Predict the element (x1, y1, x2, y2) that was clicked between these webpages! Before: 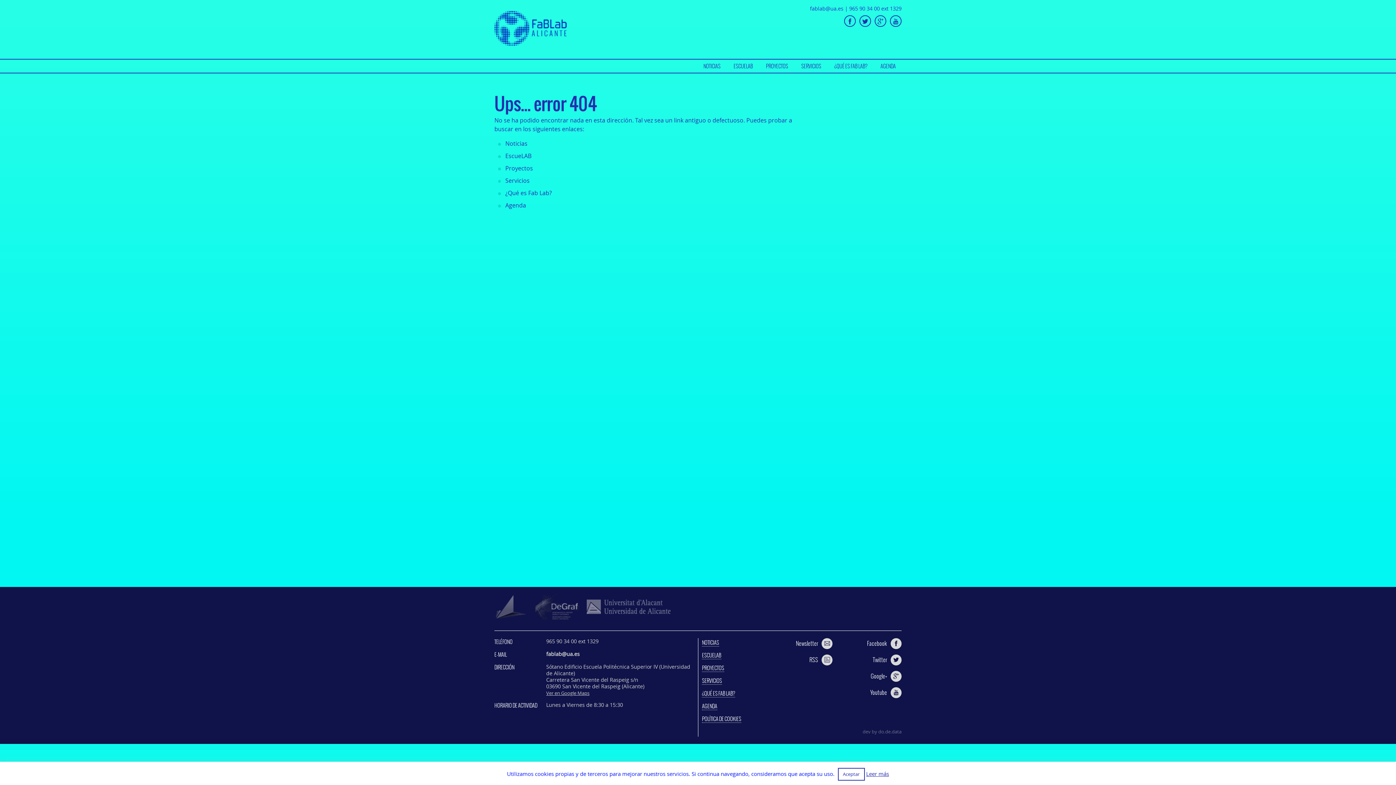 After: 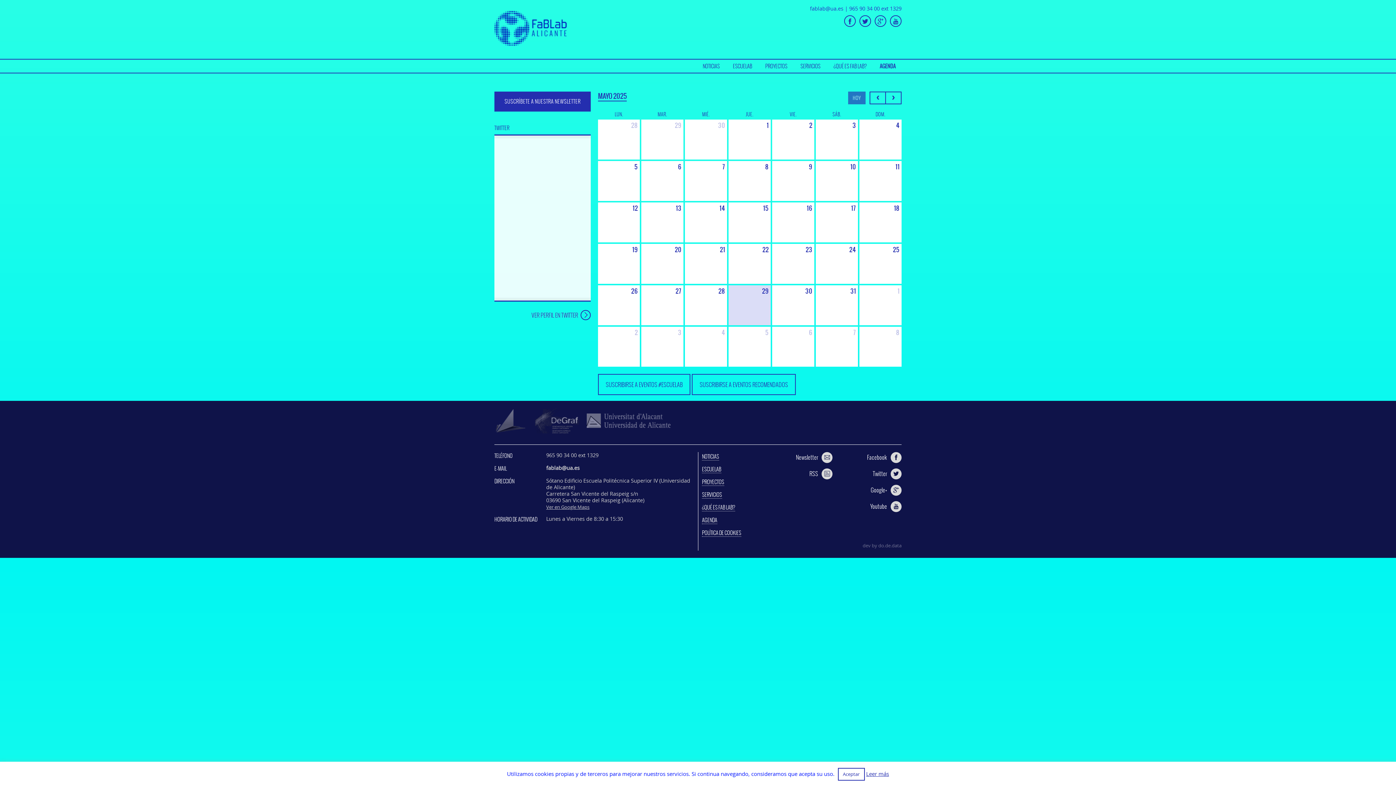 Action: label: Agenda bbox: (505, 201, 526, 209)